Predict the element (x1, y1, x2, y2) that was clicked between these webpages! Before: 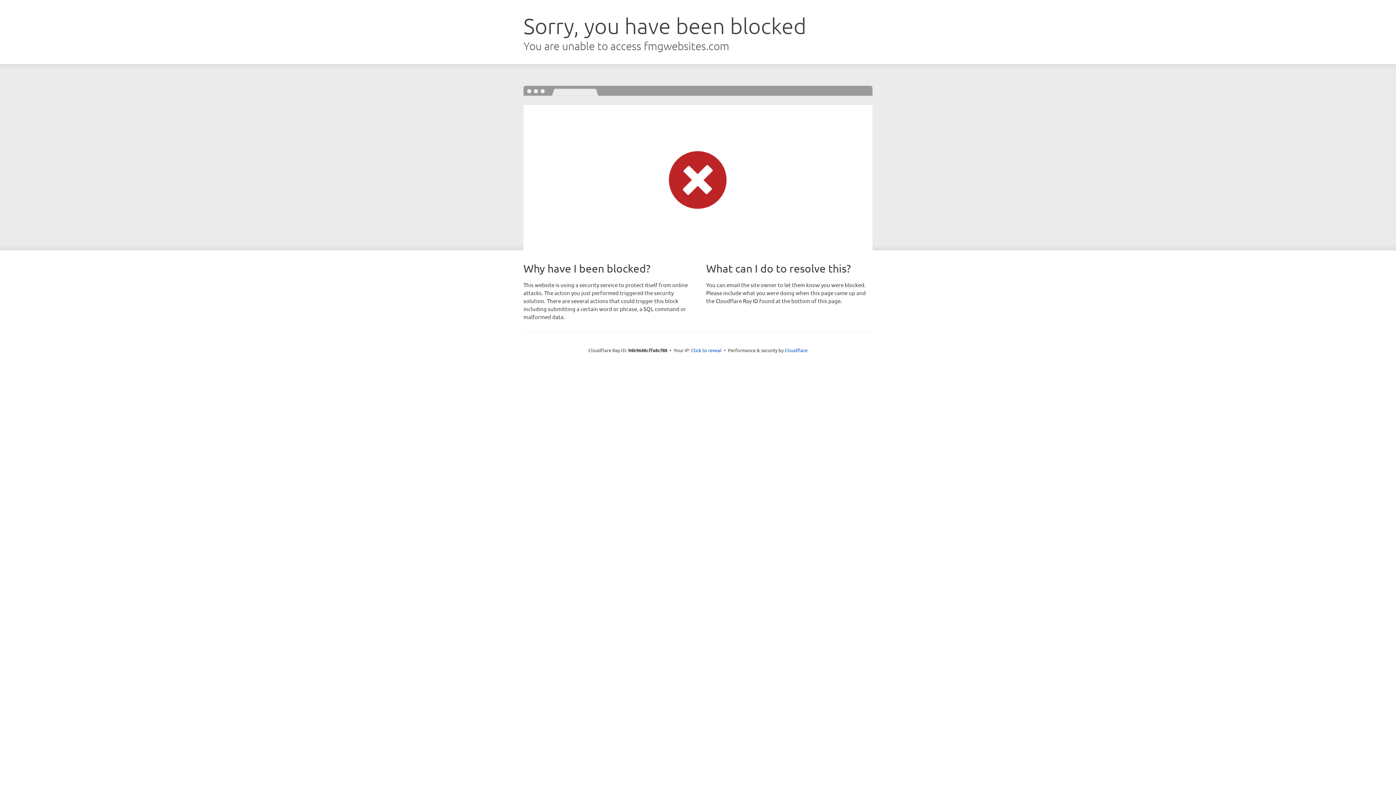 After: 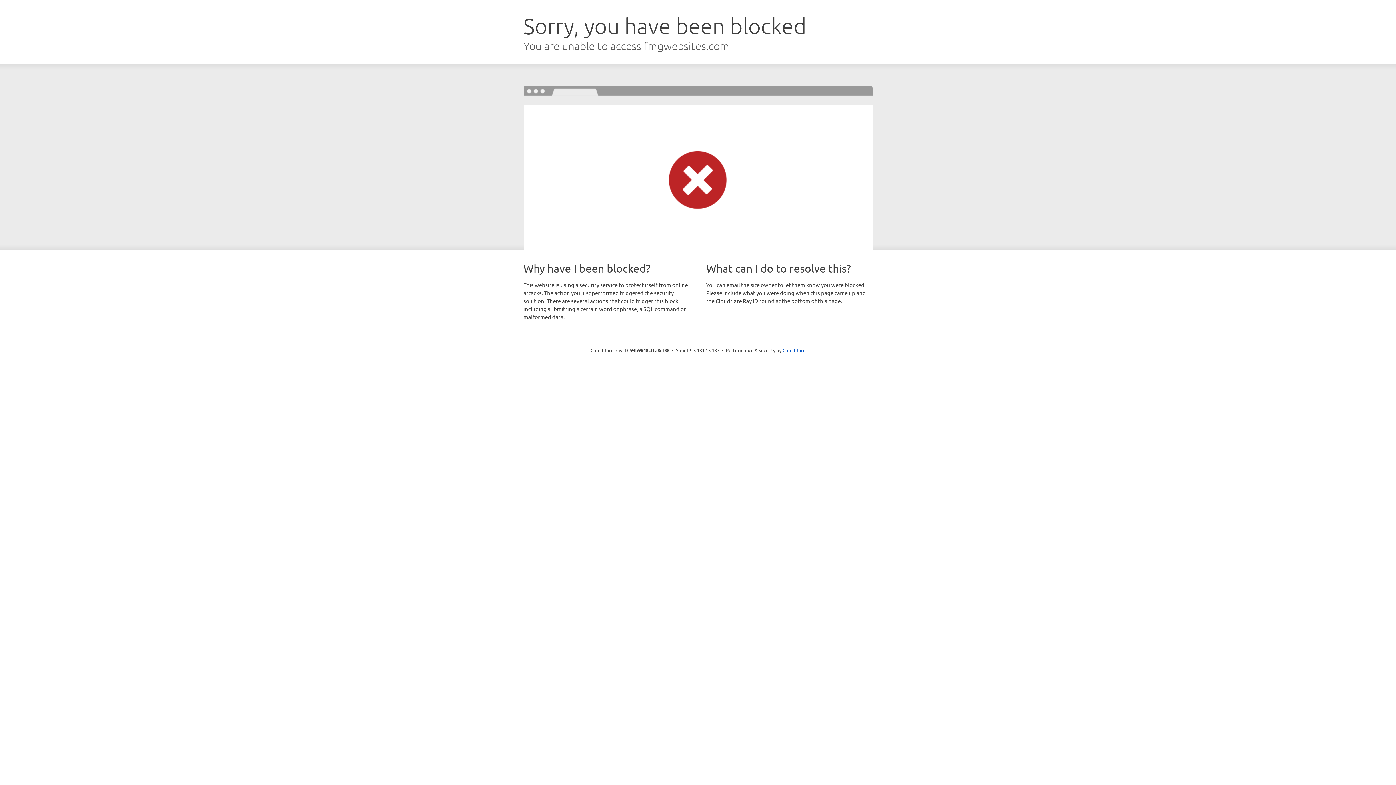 Action: label: Click to reveal bbox: (691, 346, 721, 353)